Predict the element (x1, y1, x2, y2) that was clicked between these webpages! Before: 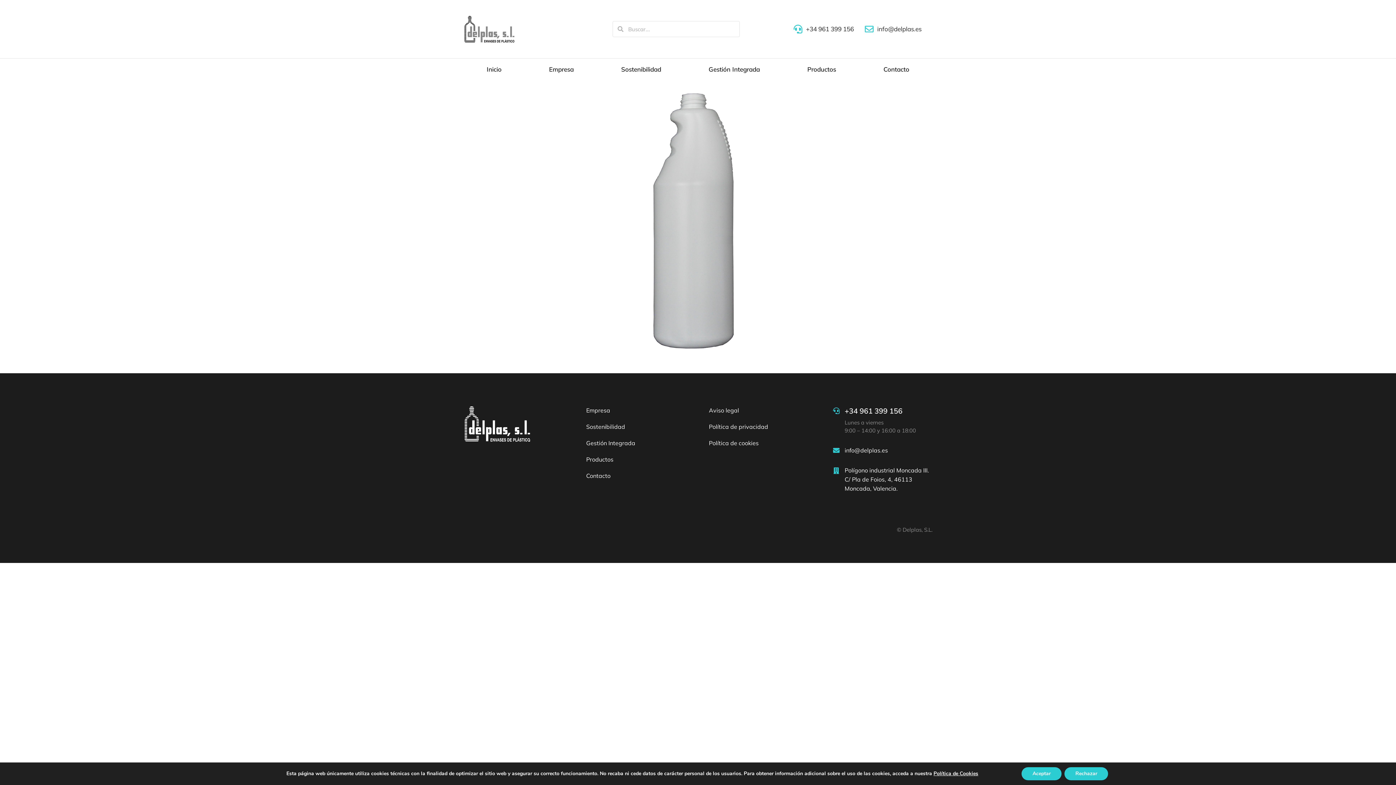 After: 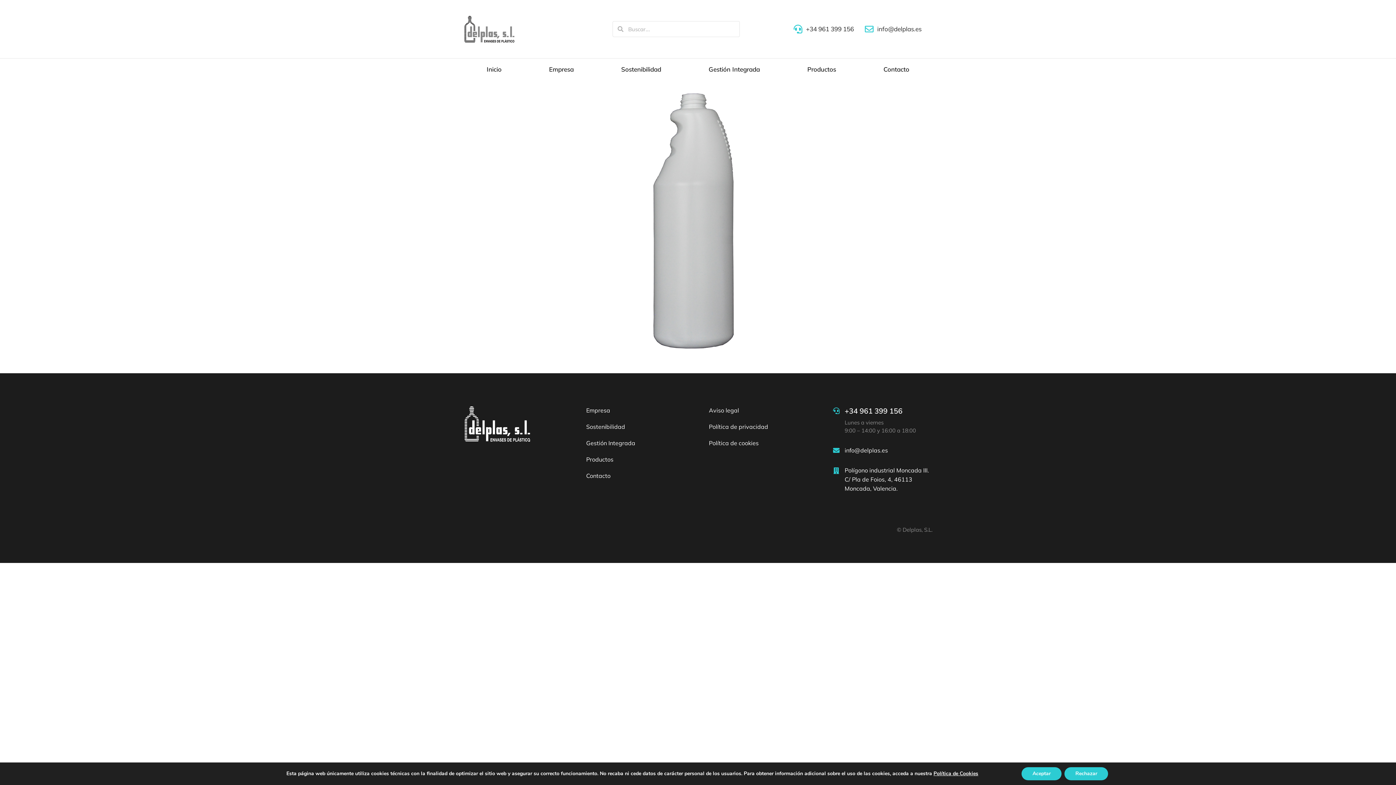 Action: bbox: (844, 446, 888, 454) label: info@delplas.es